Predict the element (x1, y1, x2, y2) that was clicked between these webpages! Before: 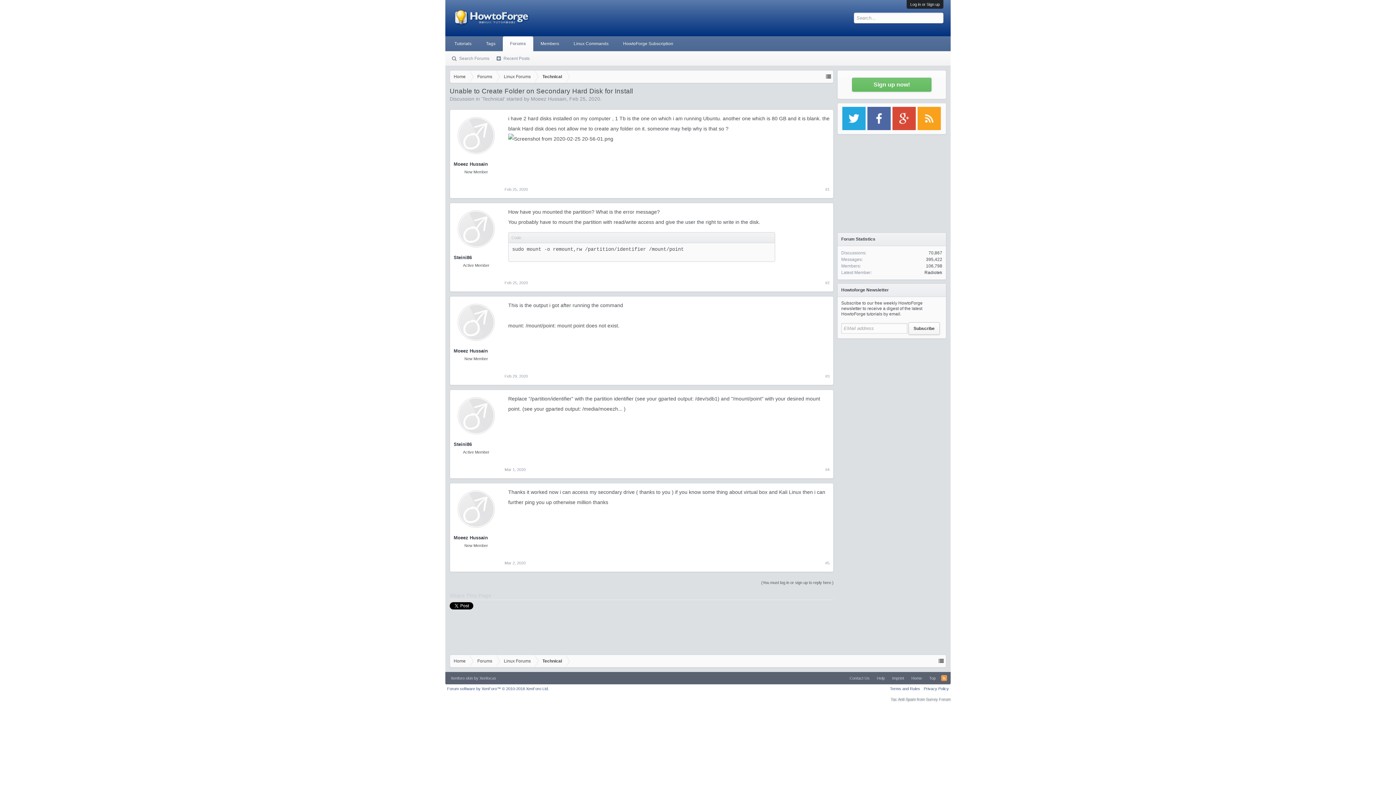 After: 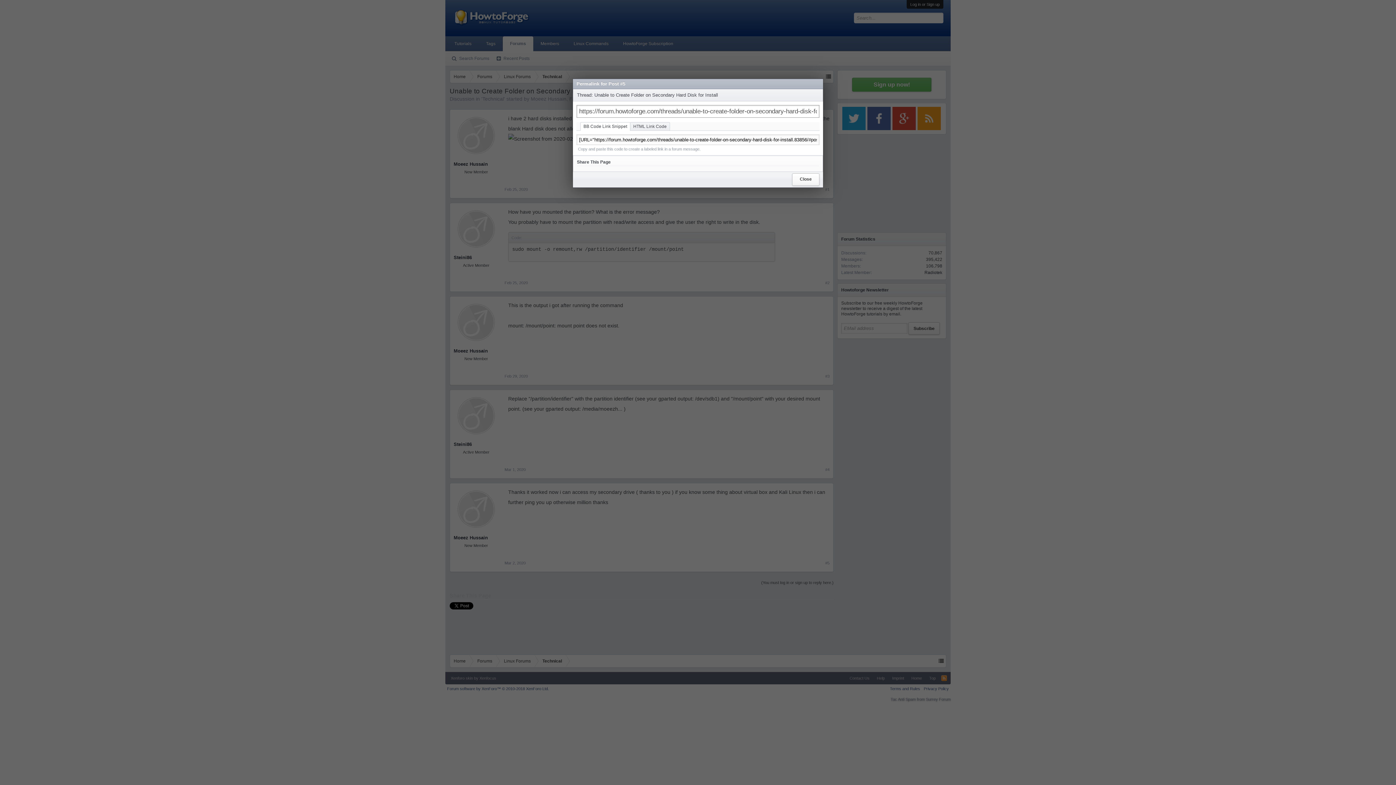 Action: label: #5 bbox: (825, 558, 829, 567)